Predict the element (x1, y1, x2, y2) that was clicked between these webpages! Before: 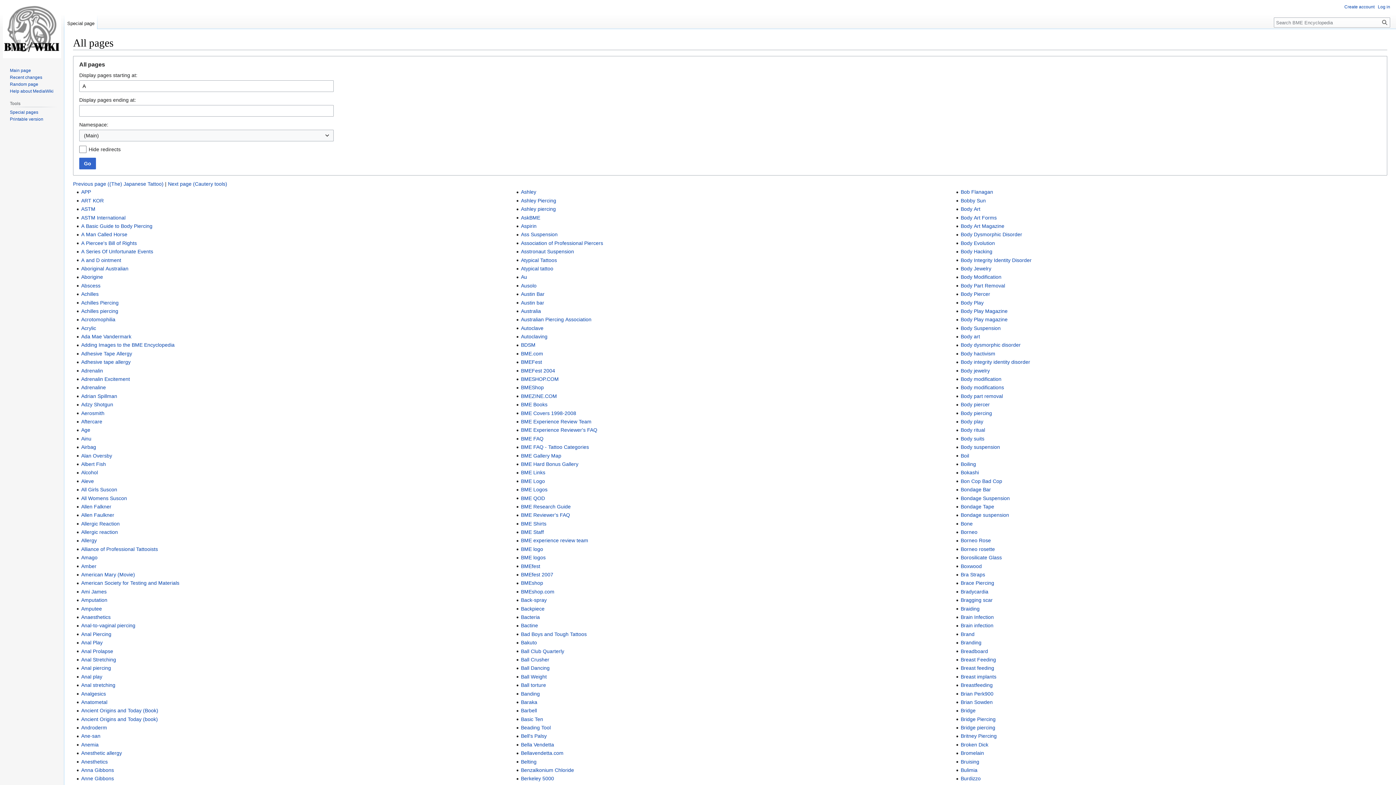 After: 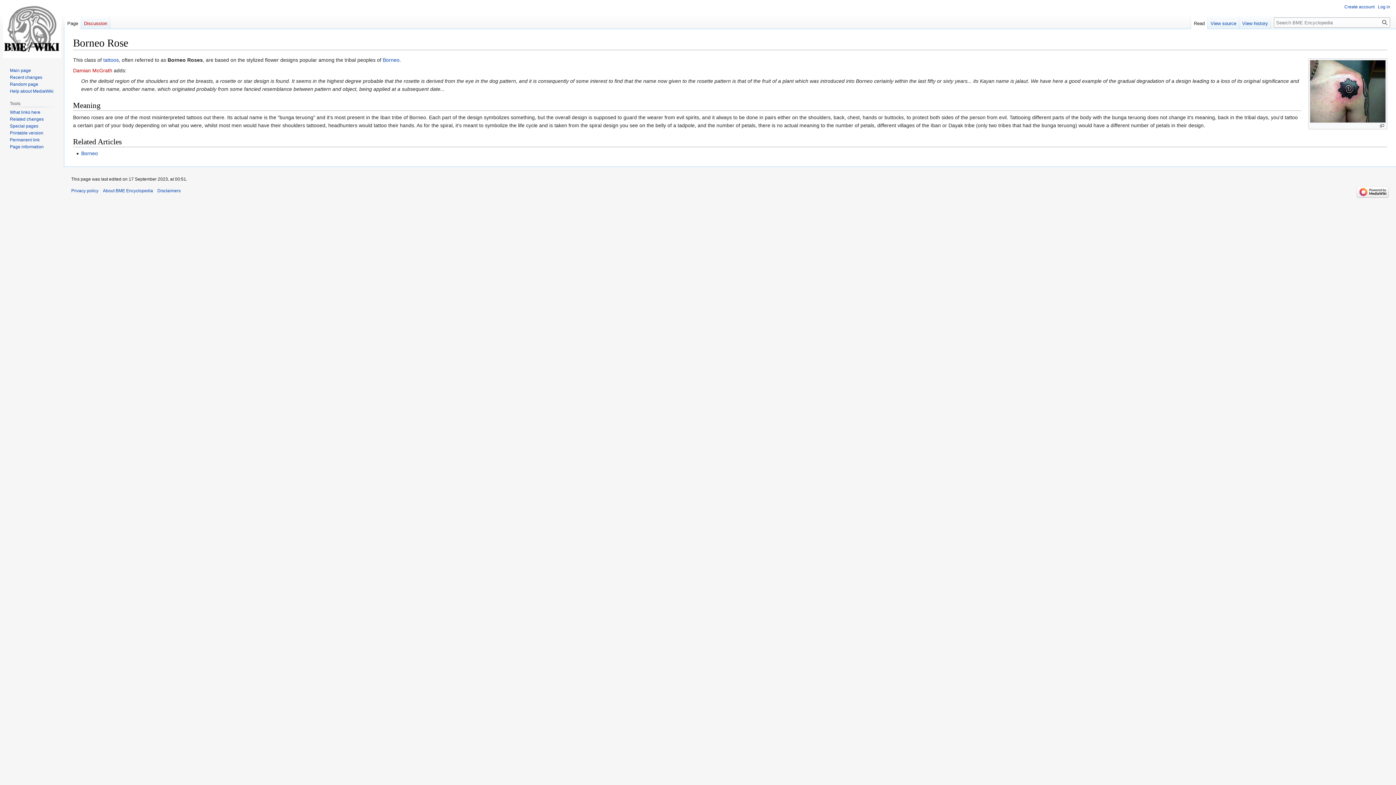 Action: bbox: (960, 537, 991, 543) label: Borneo Rose